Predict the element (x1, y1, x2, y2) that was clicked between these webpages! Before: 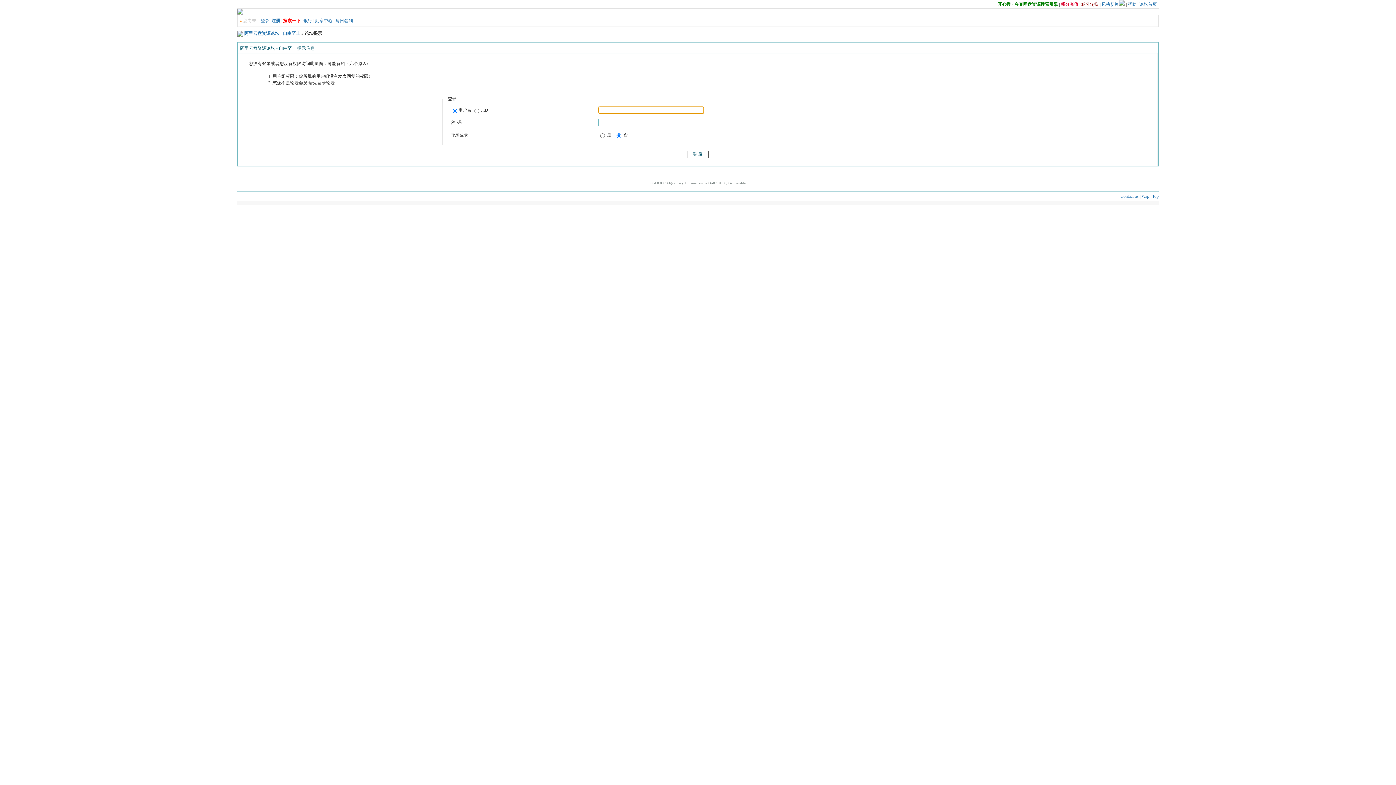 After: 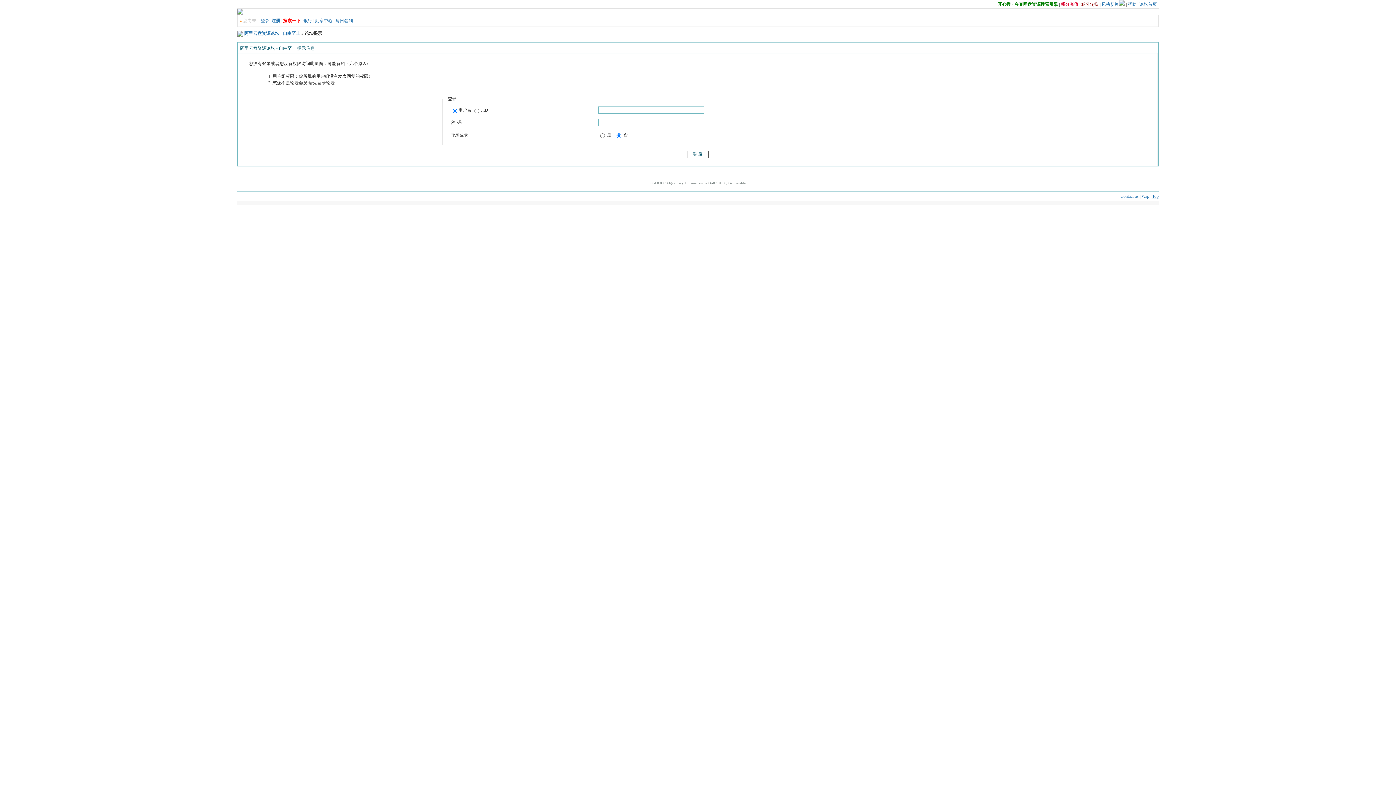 Action: bbox: (1152, 193, 1158, 198) label: Top